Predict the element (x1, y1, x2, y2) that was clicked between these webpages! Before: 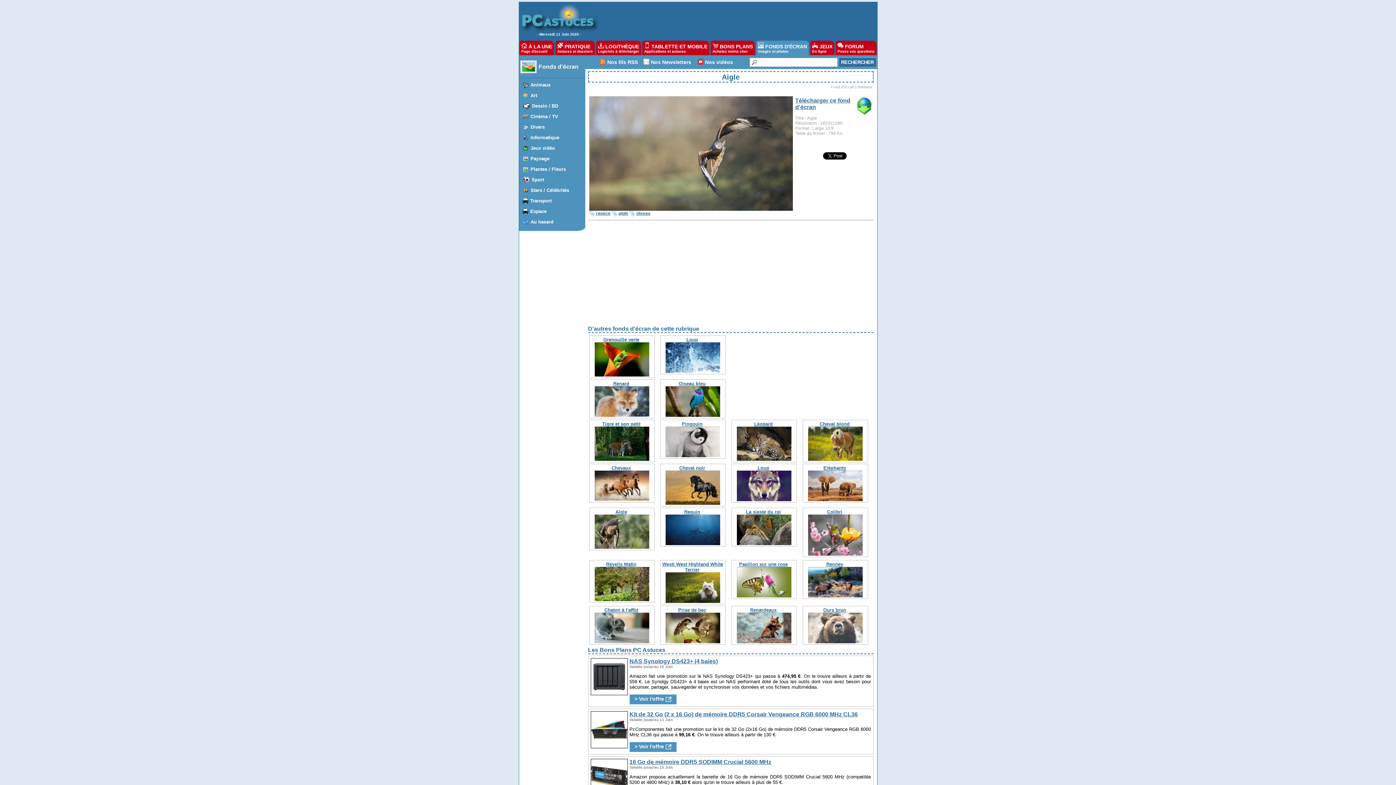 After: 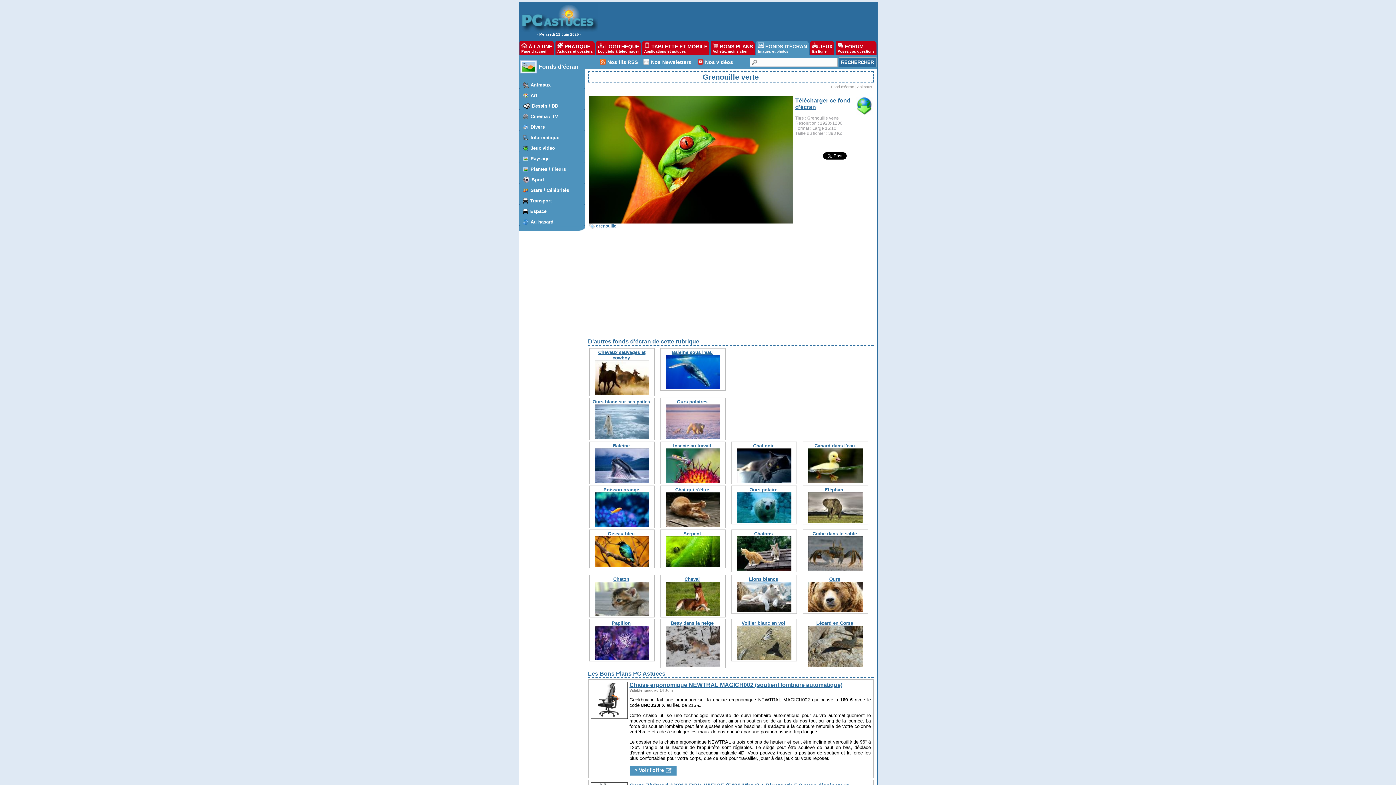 Action: bbox: (603, 337, 639, 342) label: Grenouille verte